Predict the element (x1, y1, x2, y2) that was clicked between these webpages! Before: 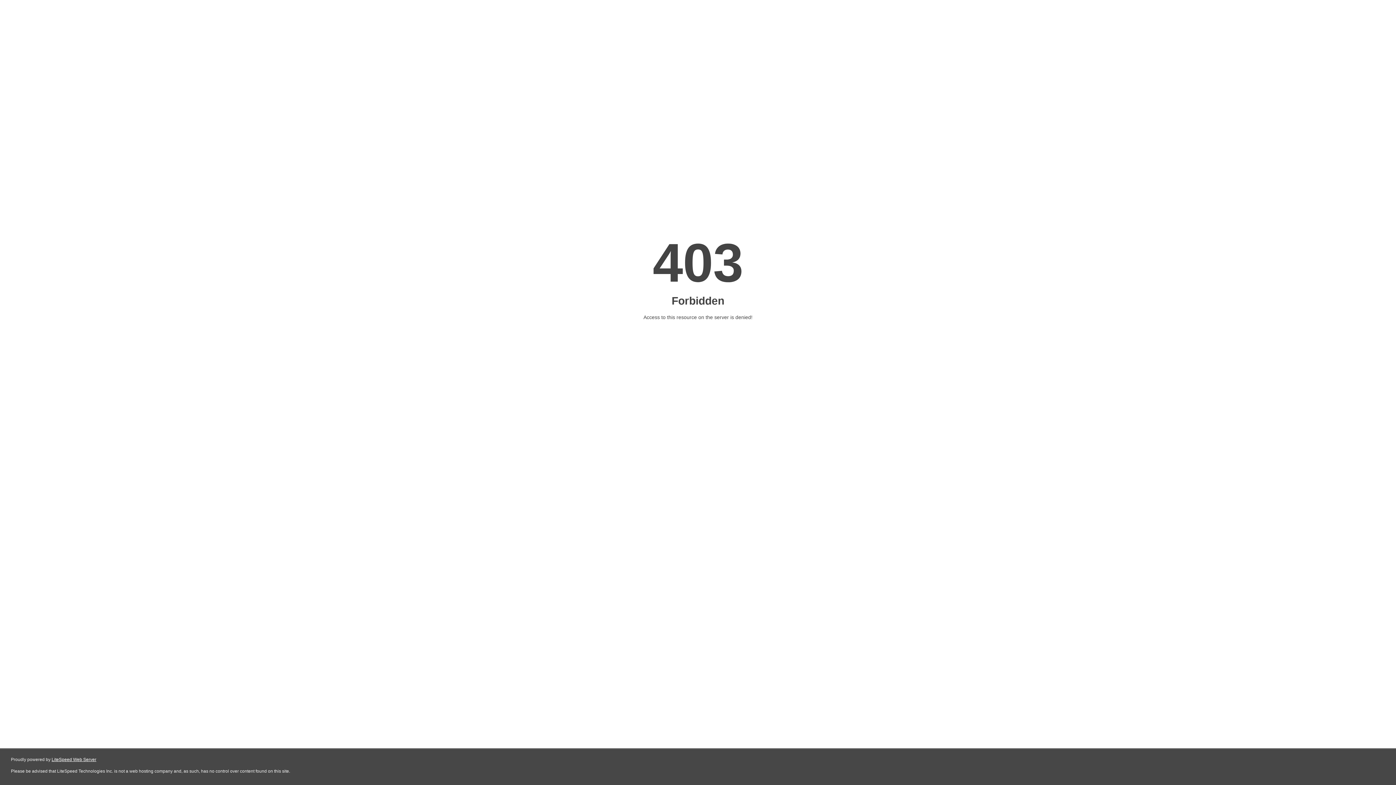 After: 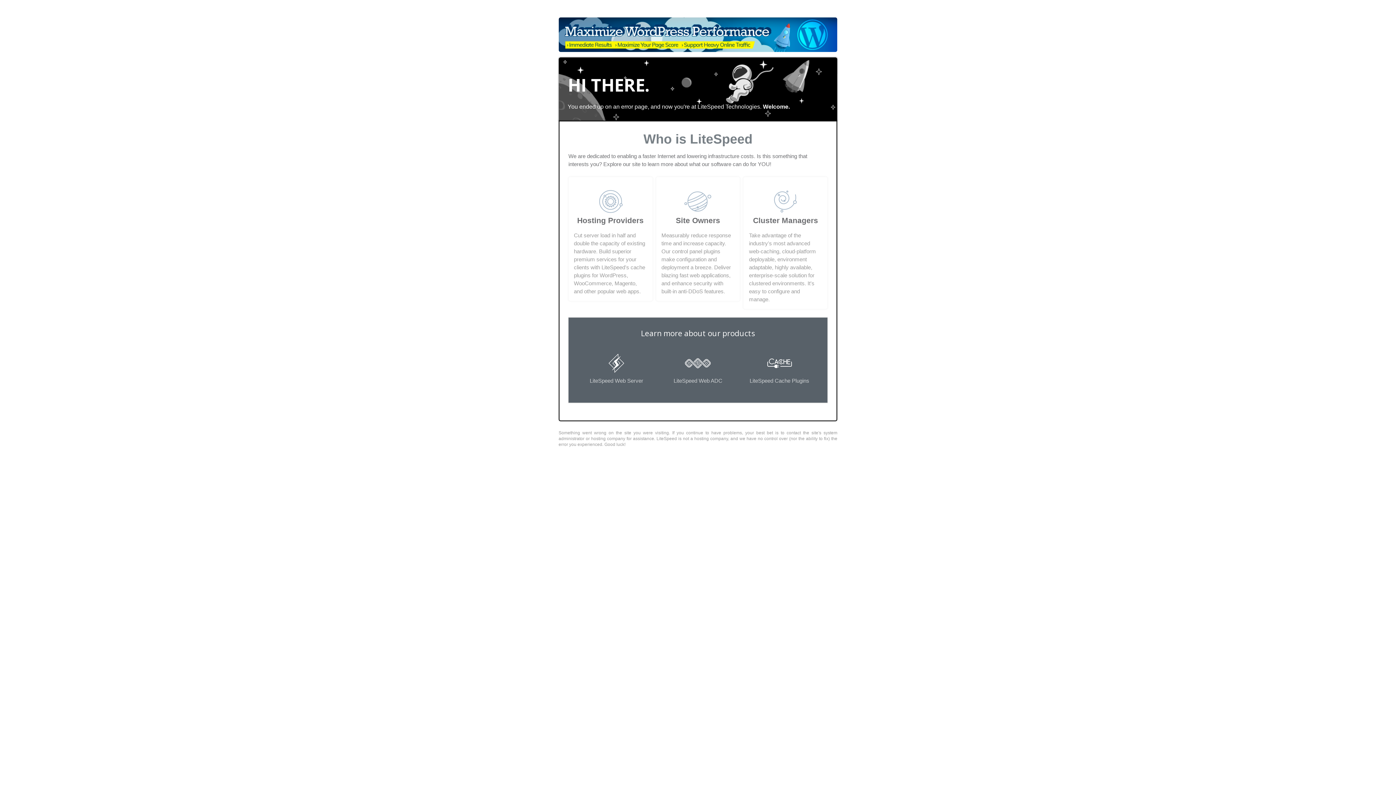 Action: bbox: (51, 757, 96, 762) label: LiteSpeed Web Server